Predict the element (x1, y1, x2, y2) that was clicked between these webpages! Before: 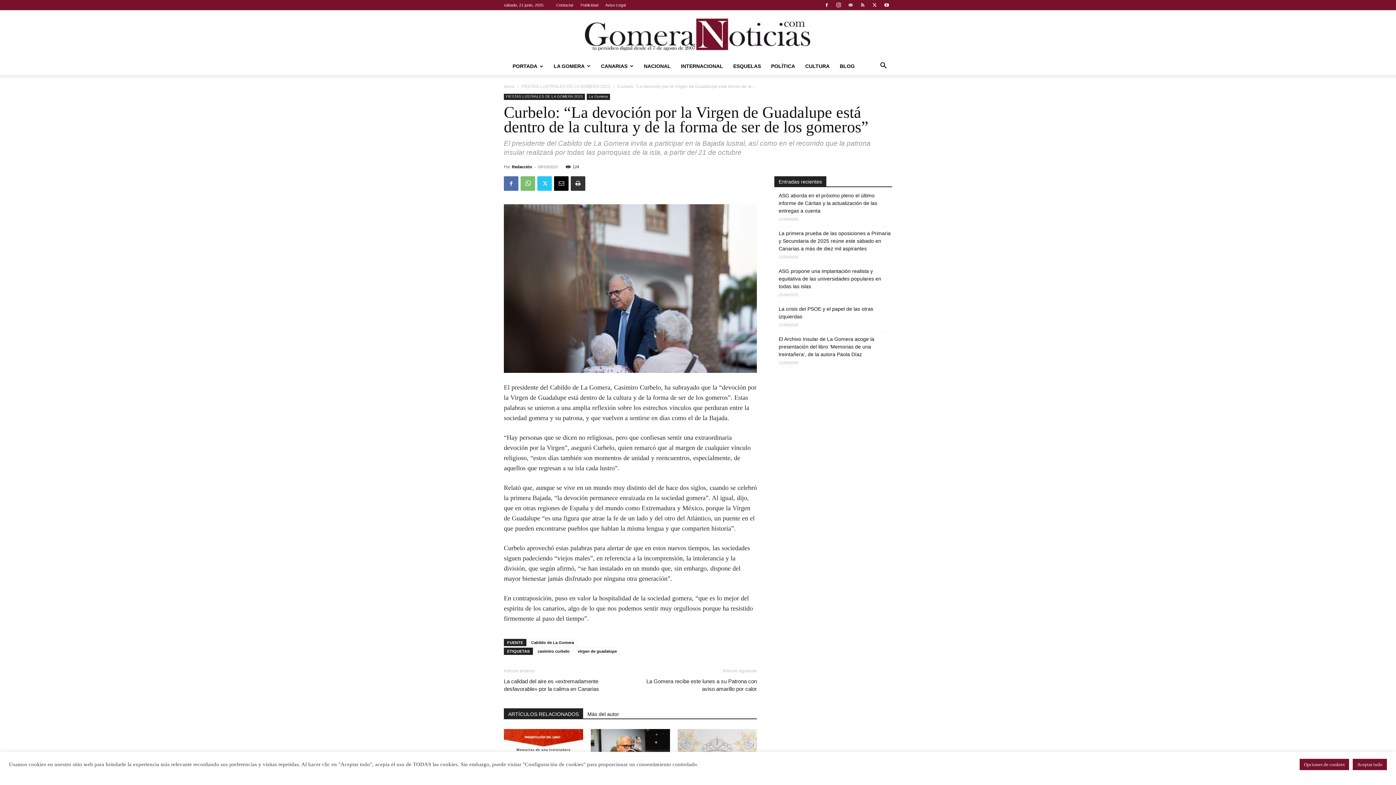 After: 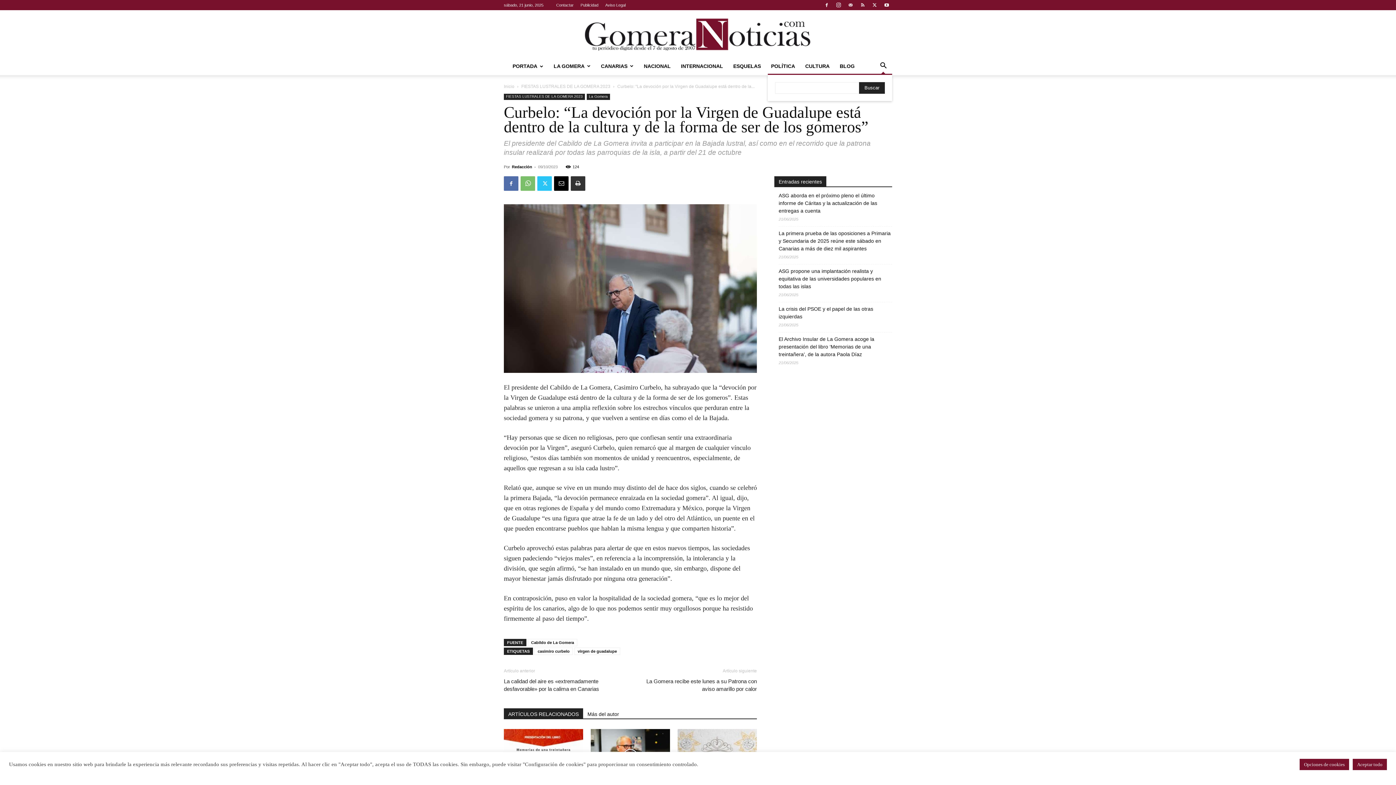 Action: bbox: (874, 63, 892, 69) label: Search